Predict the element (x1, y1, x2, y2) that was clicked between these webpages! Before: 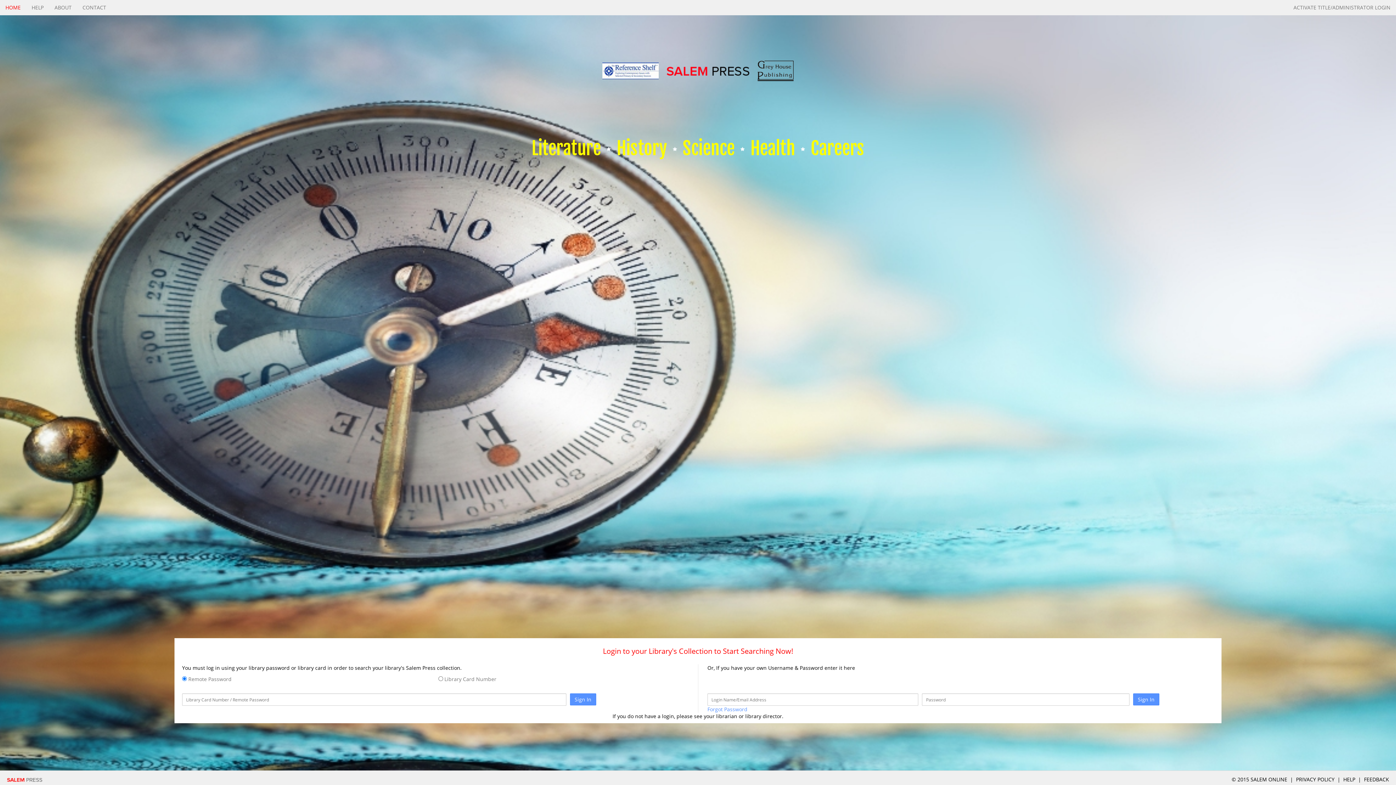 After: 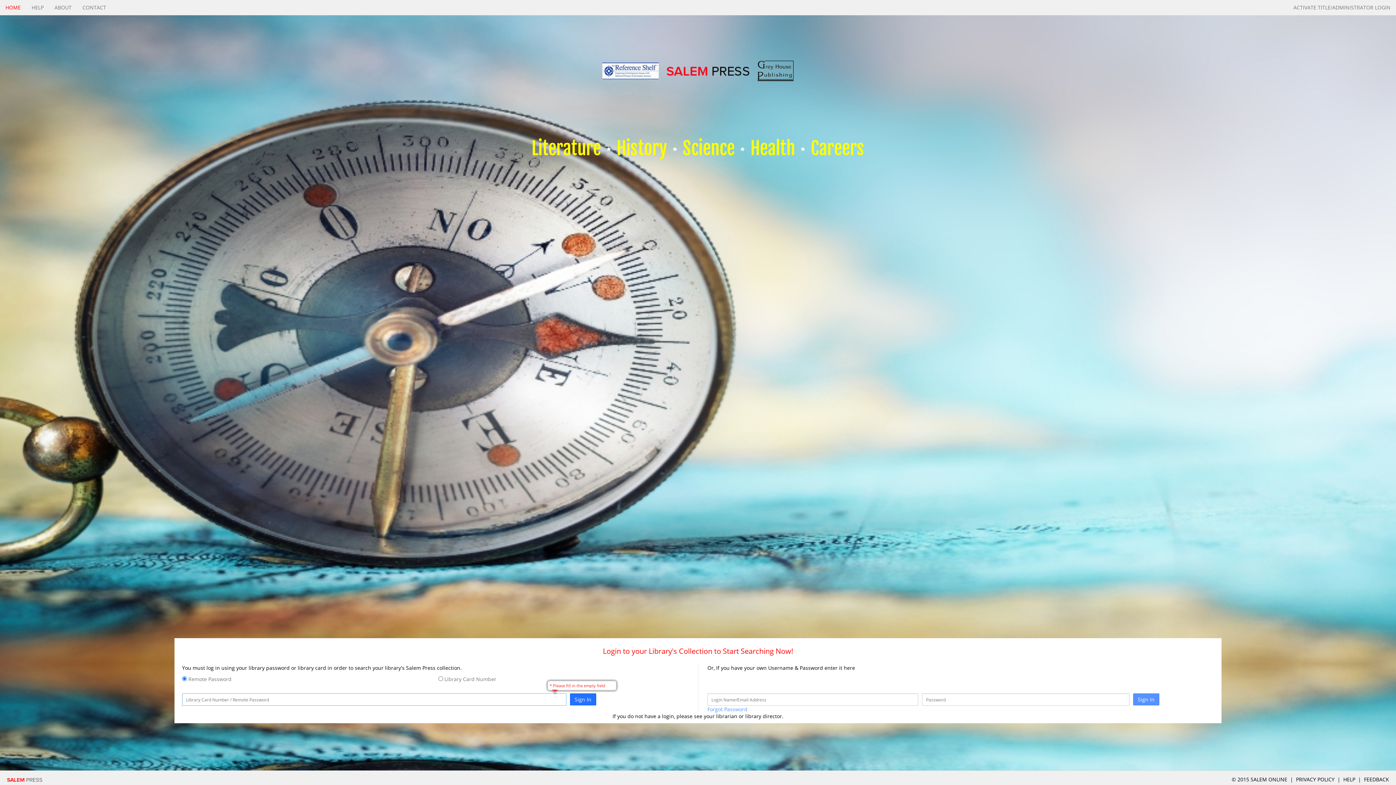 Action: bbox: (570, 693, 596, 705) label: Sign In